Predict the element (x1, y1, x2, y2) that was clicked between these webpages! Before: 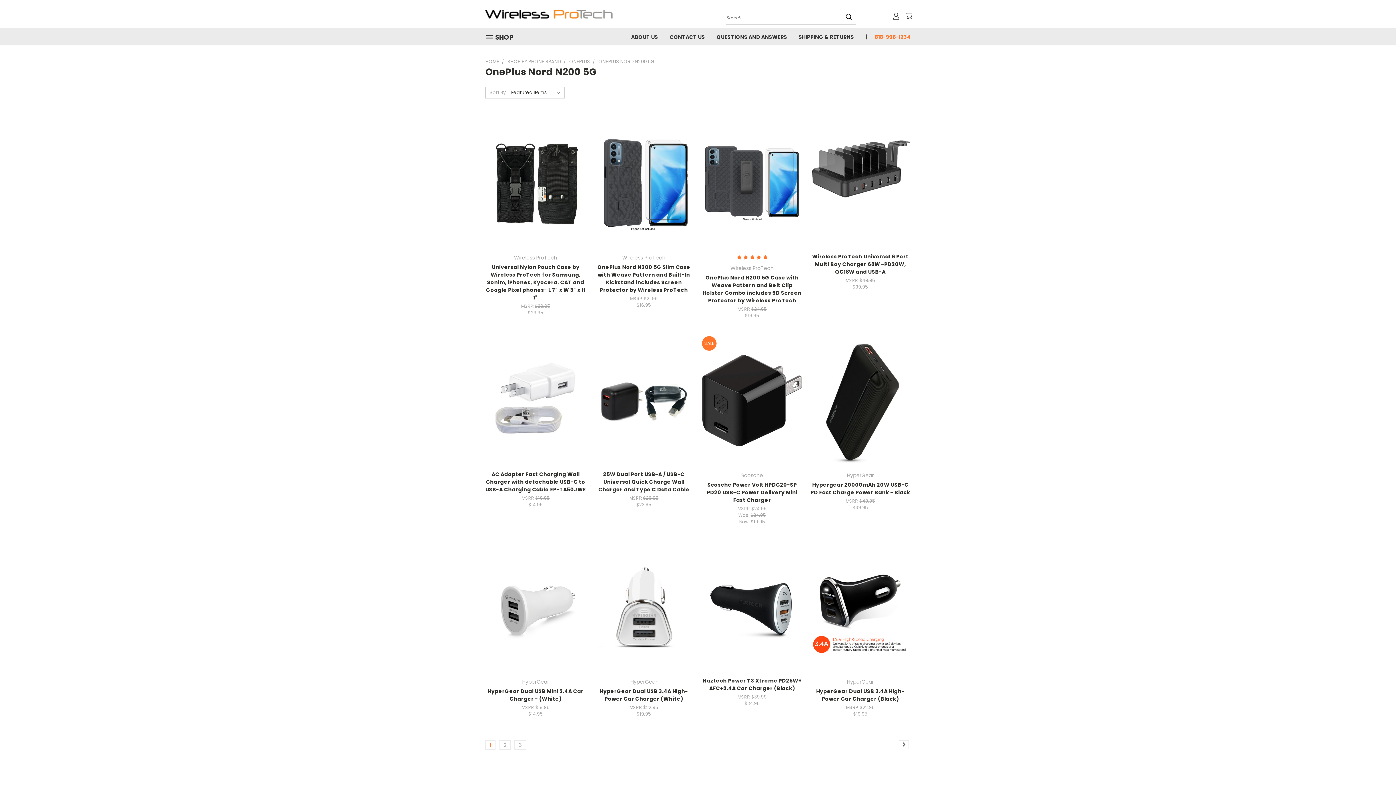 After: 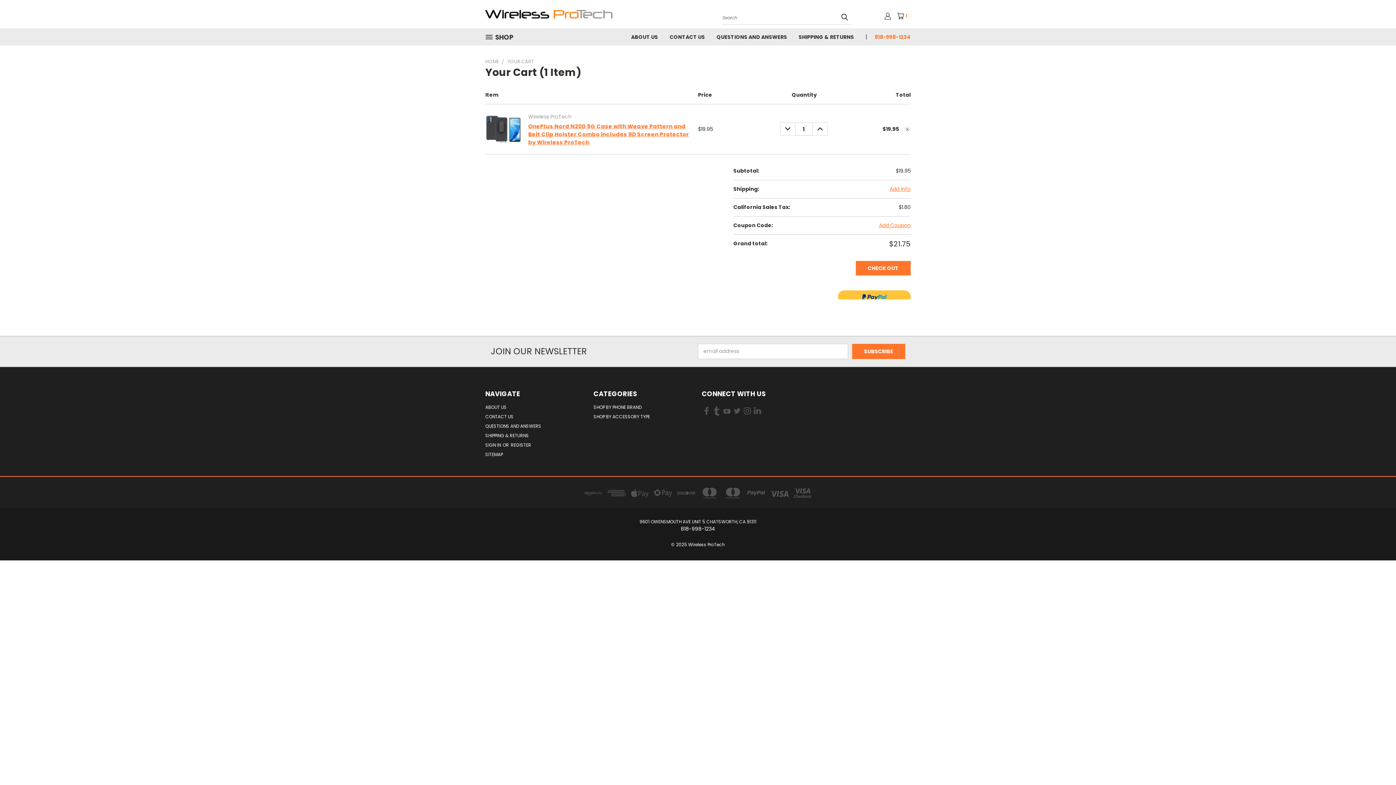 Action: label: Add To Cart bbox: (731, 189, 773, 201)